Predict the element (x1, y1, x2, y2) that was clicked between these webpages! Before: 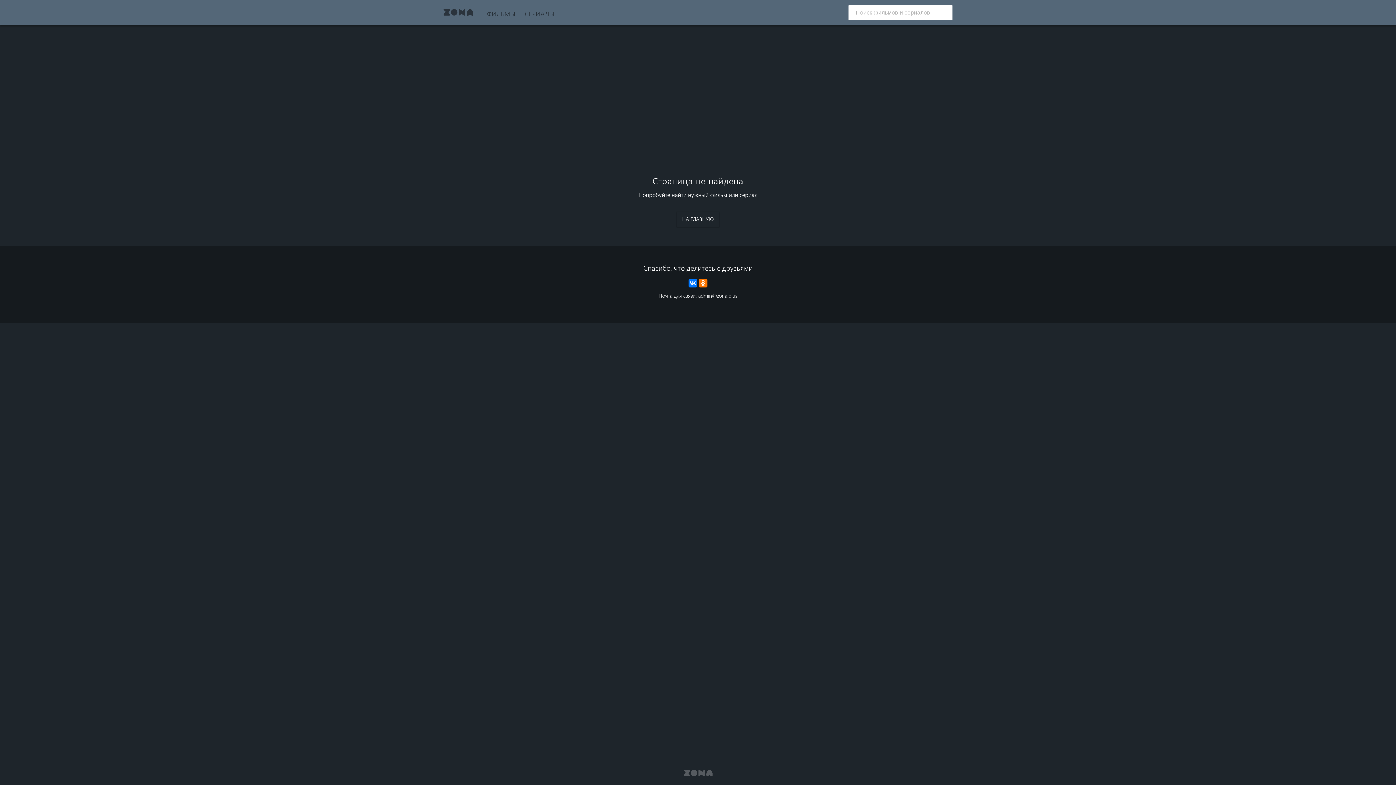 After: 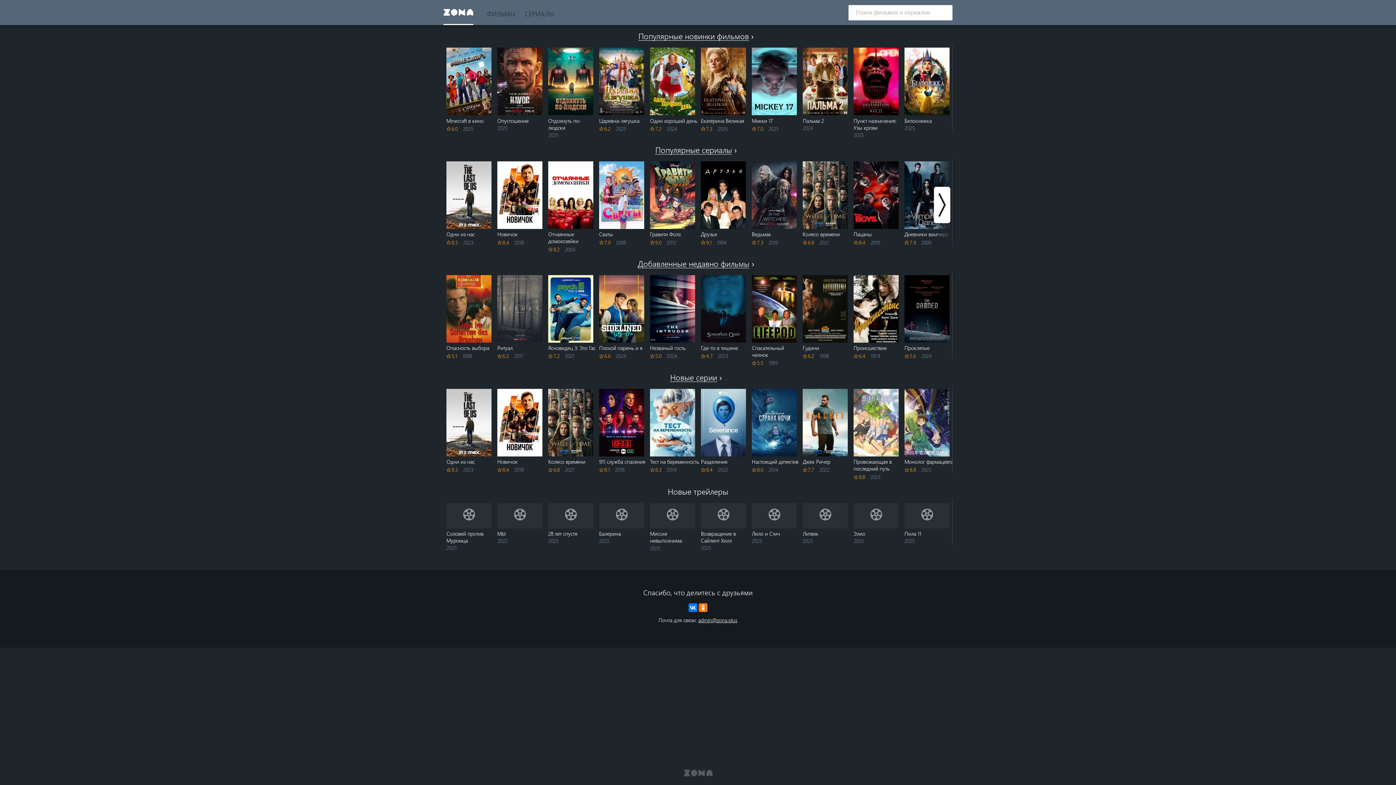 Action: label: НА ГЛАВНУЮ bbox: (676, 211, 719, 226)